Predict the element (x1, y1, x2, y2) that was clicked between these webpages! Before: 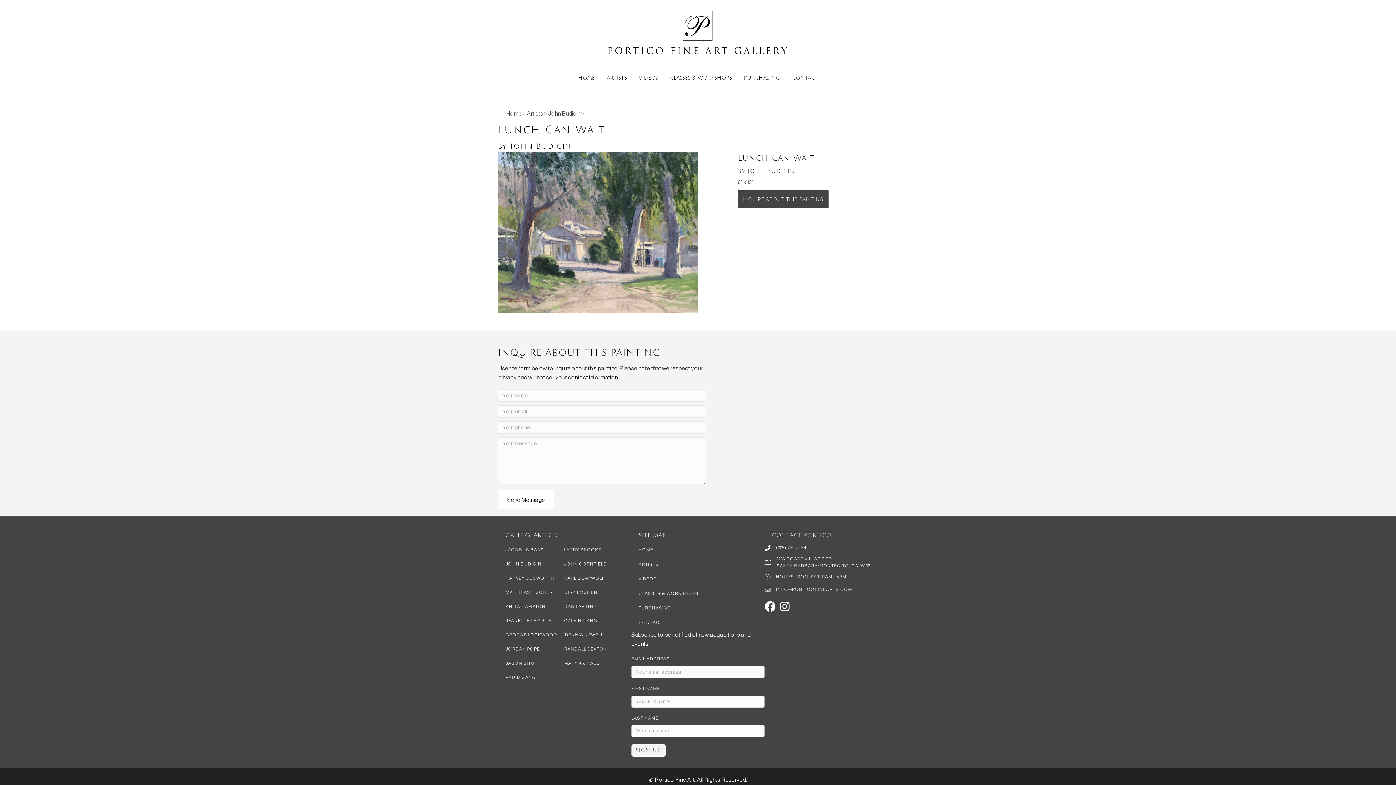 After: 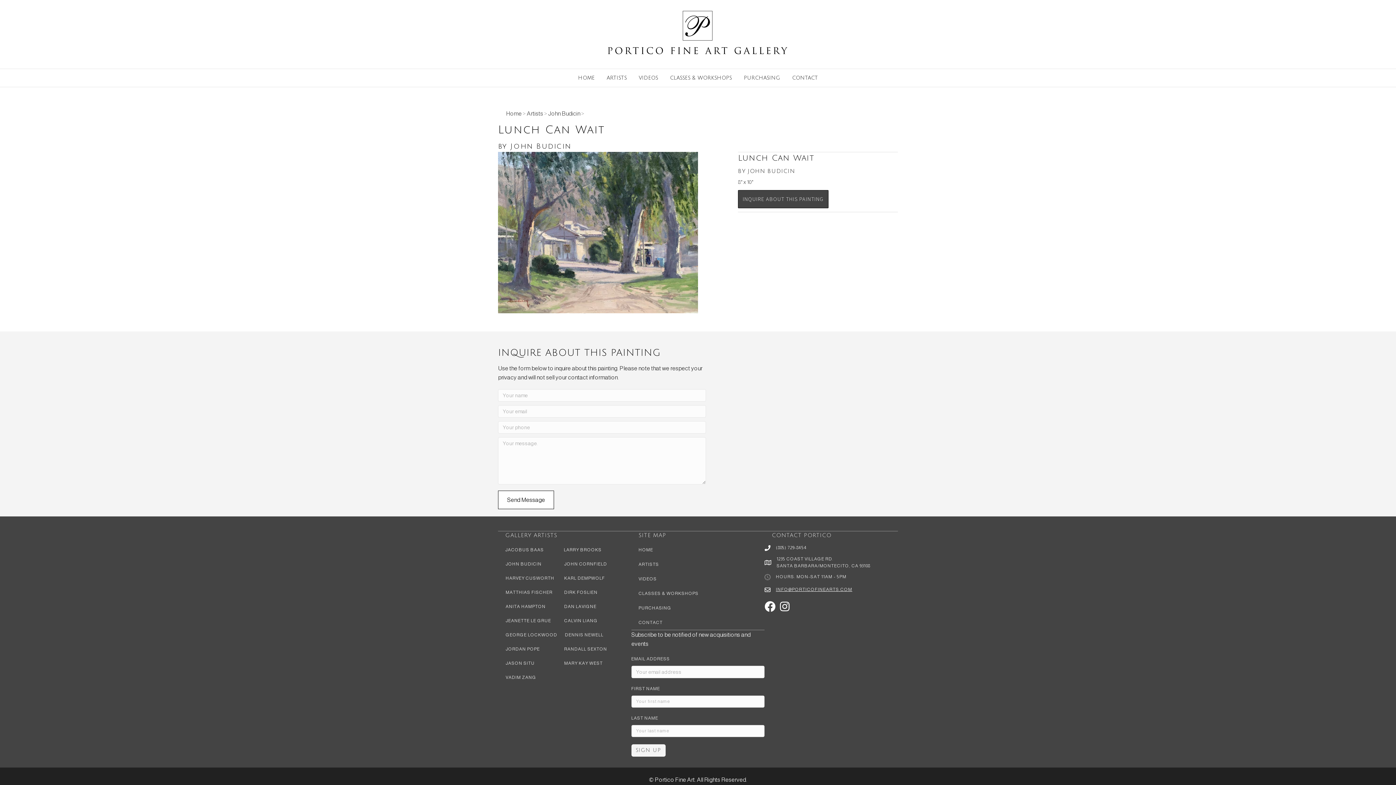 Action: bbox: (776, 587, 852, 592) label: INFO@PORTICOFINEARTS.COM